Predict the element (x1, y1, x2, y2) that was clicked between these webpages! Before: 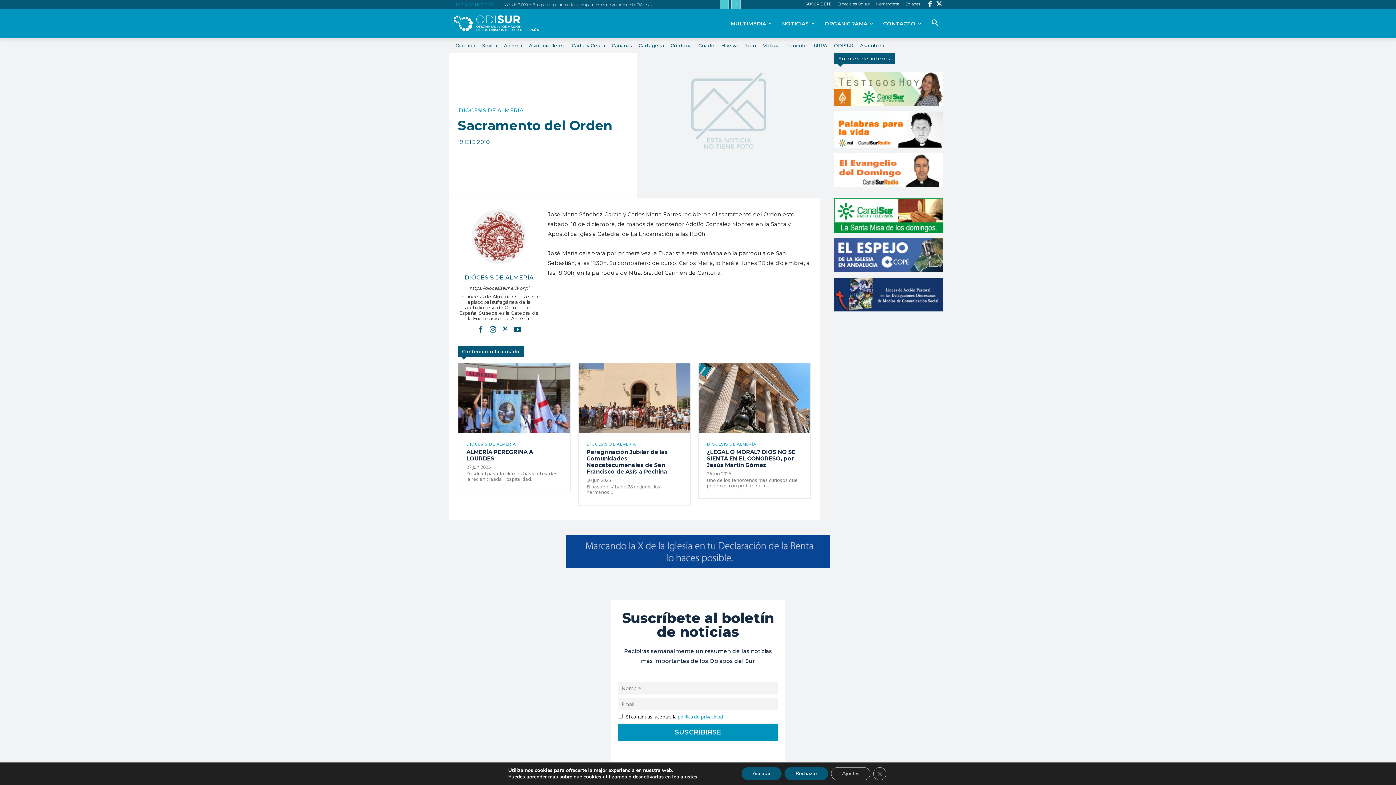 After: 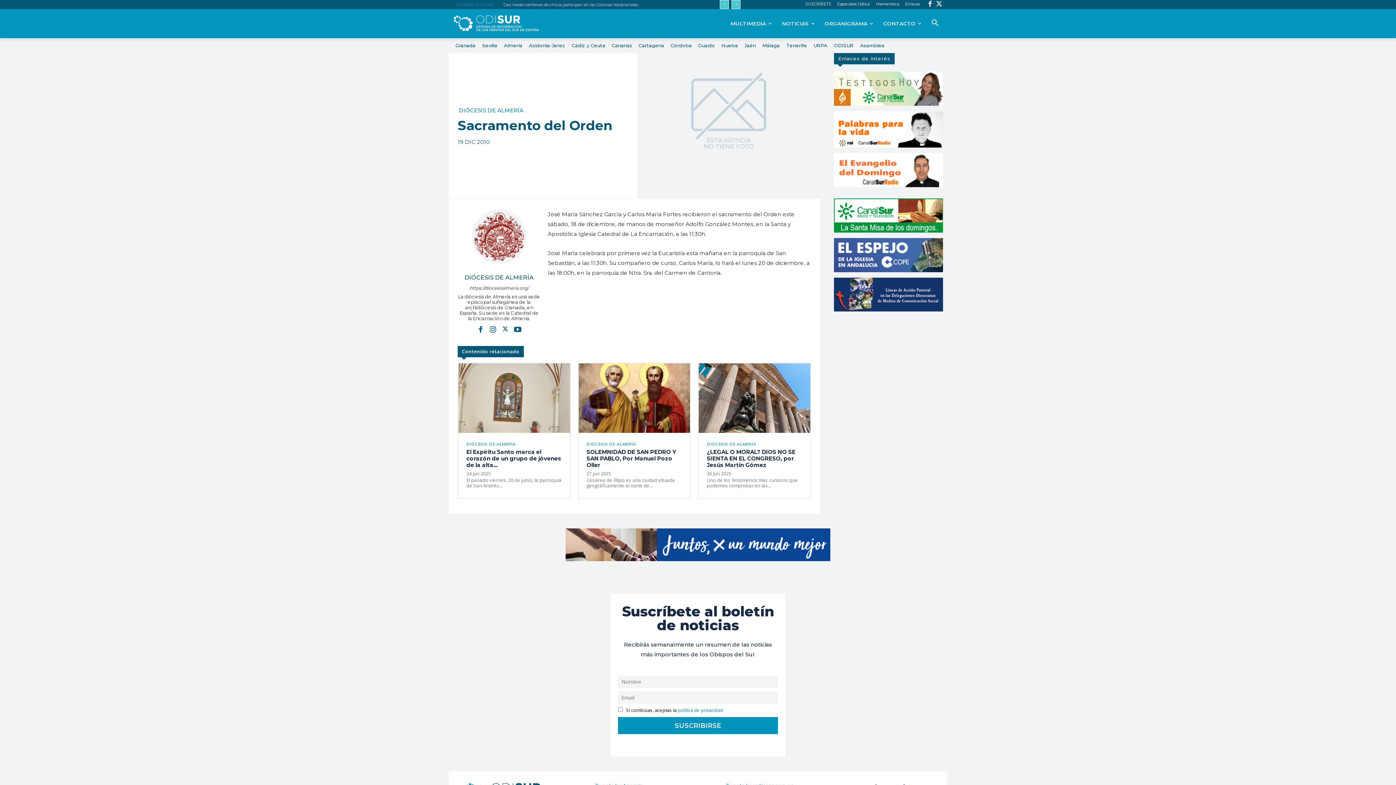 Action: label: Rechazar bbox: (784, 767, 828, 780)